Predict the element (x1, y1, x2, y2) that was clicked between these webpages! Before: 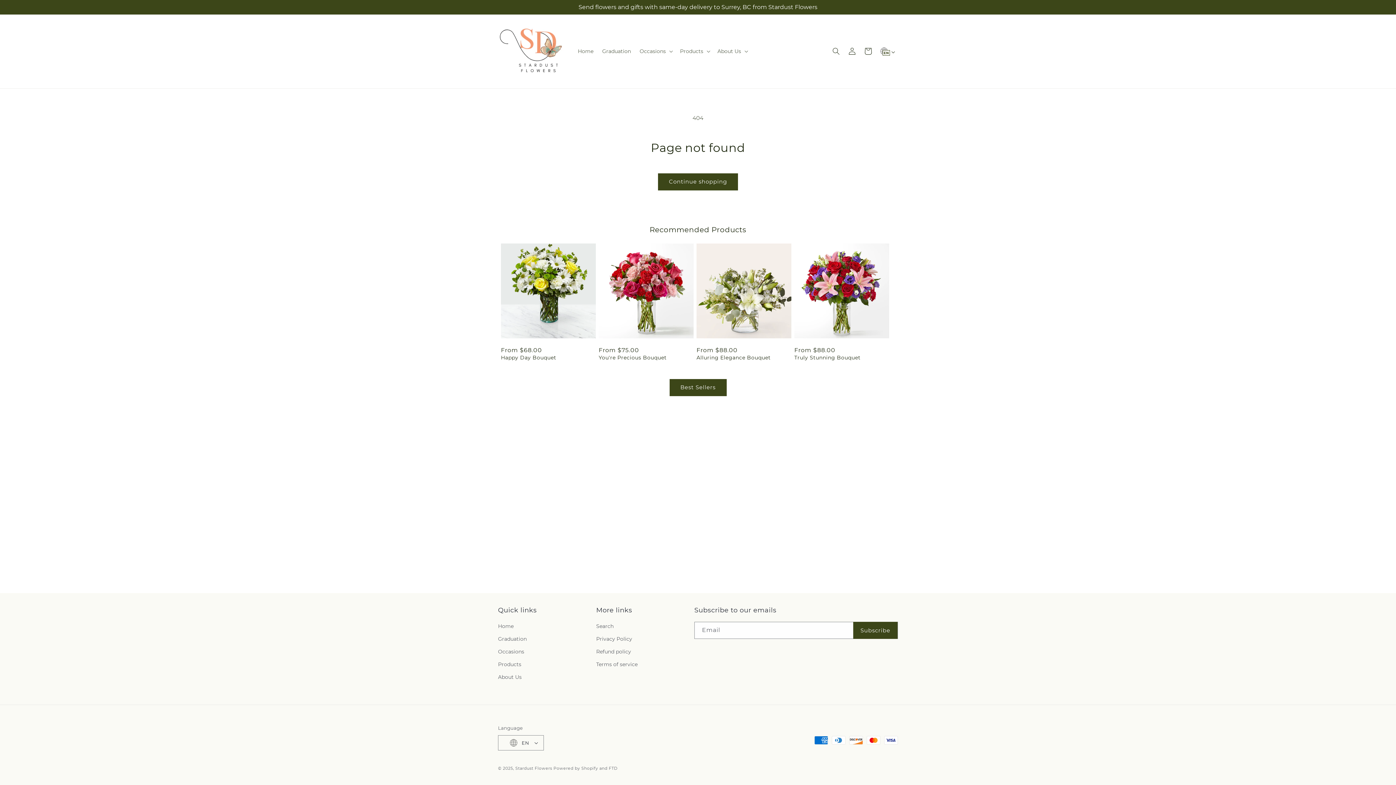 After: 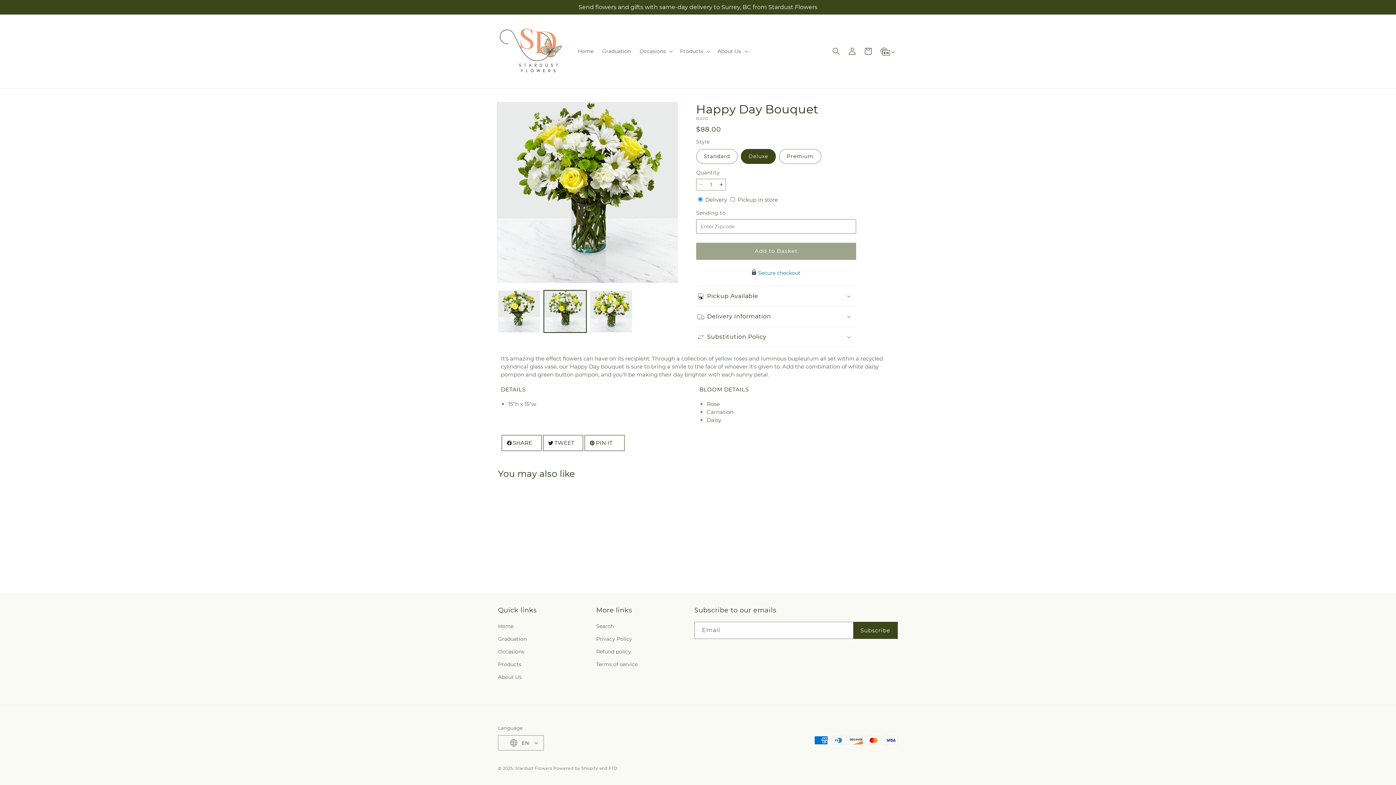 Action: label: Happy Day Bouquet bbox: (501, 354, 596, 361)